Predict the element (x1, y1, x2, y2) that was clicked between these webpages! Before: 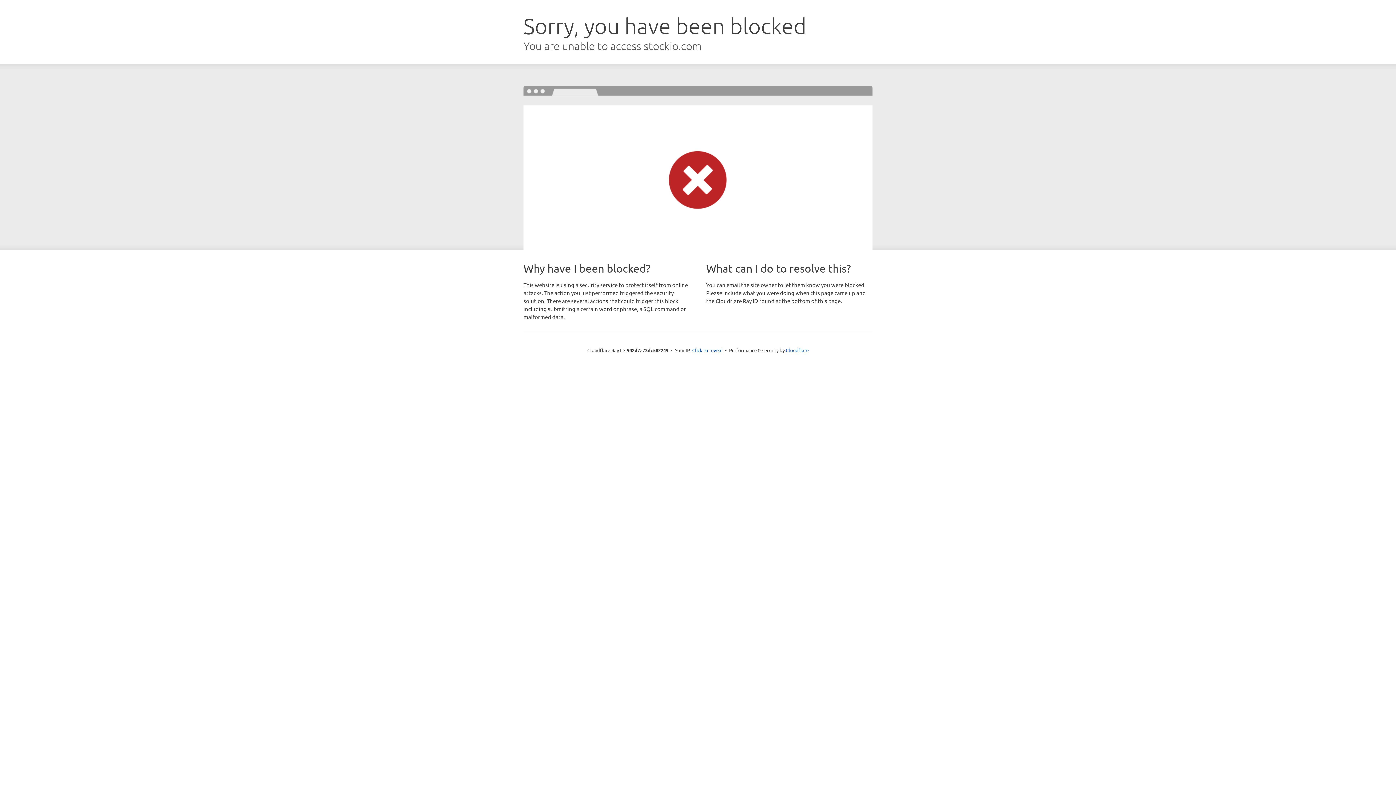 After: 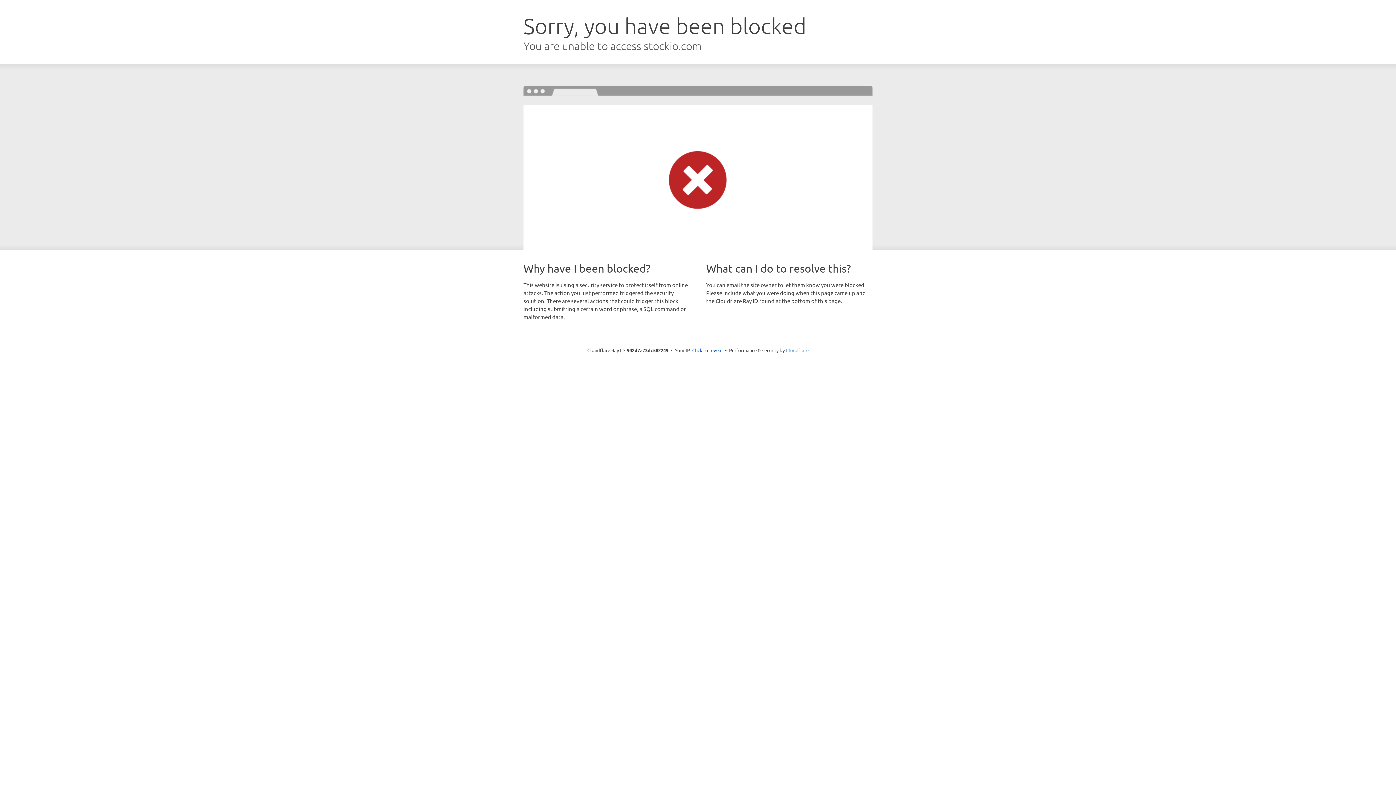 Action: label: Cloudflare bbox: (786, 347, 808, 353)